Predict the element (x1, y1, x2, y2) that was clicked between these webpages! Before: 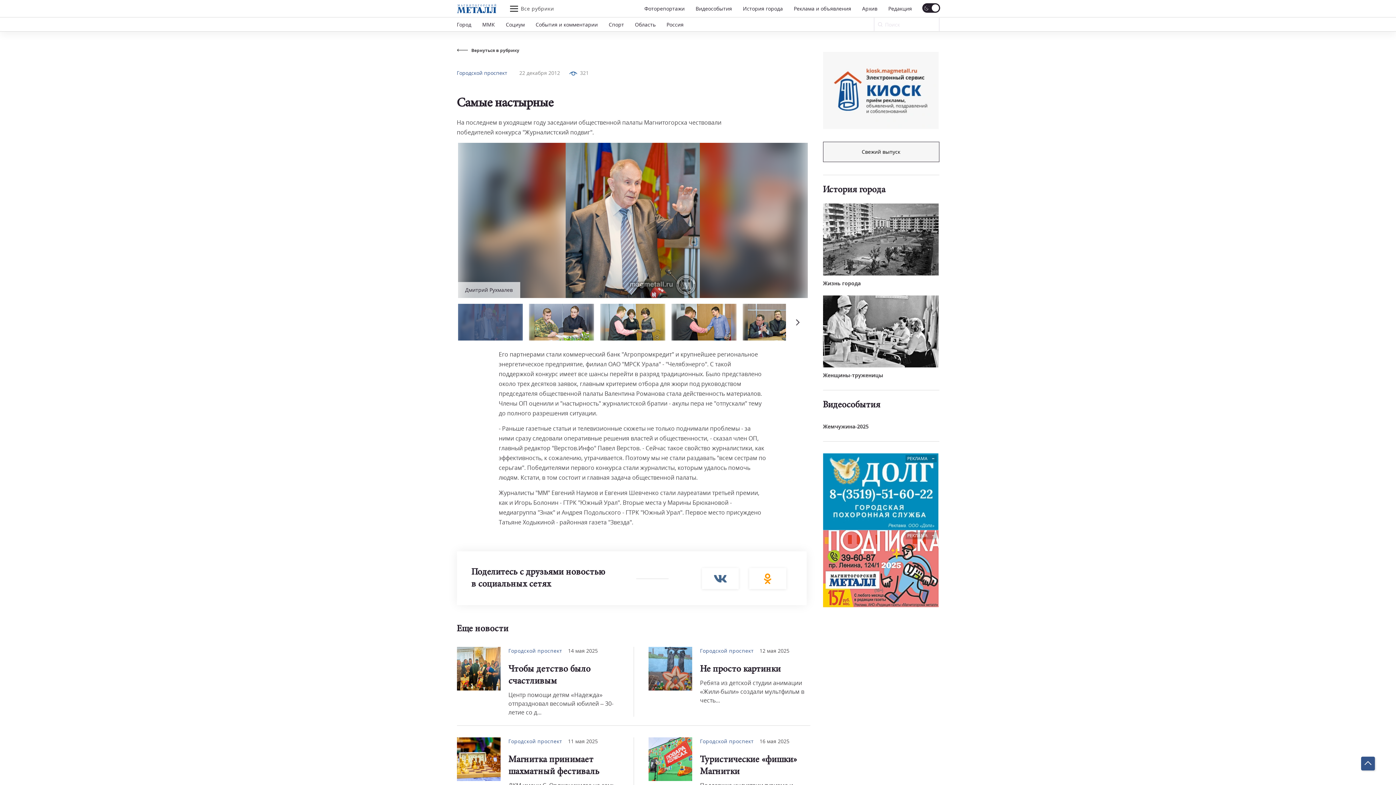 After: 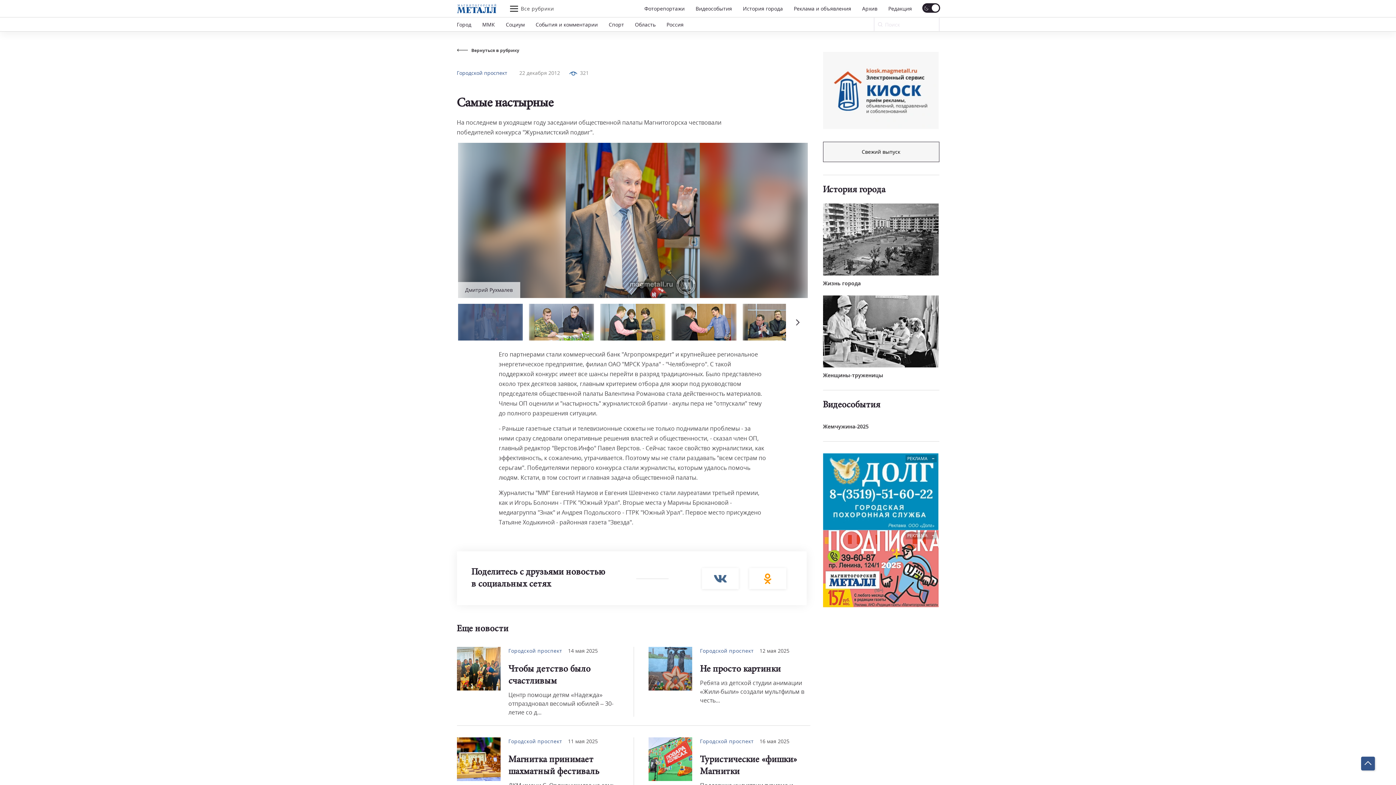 Action: bbox: (823, 52, 938, 129)